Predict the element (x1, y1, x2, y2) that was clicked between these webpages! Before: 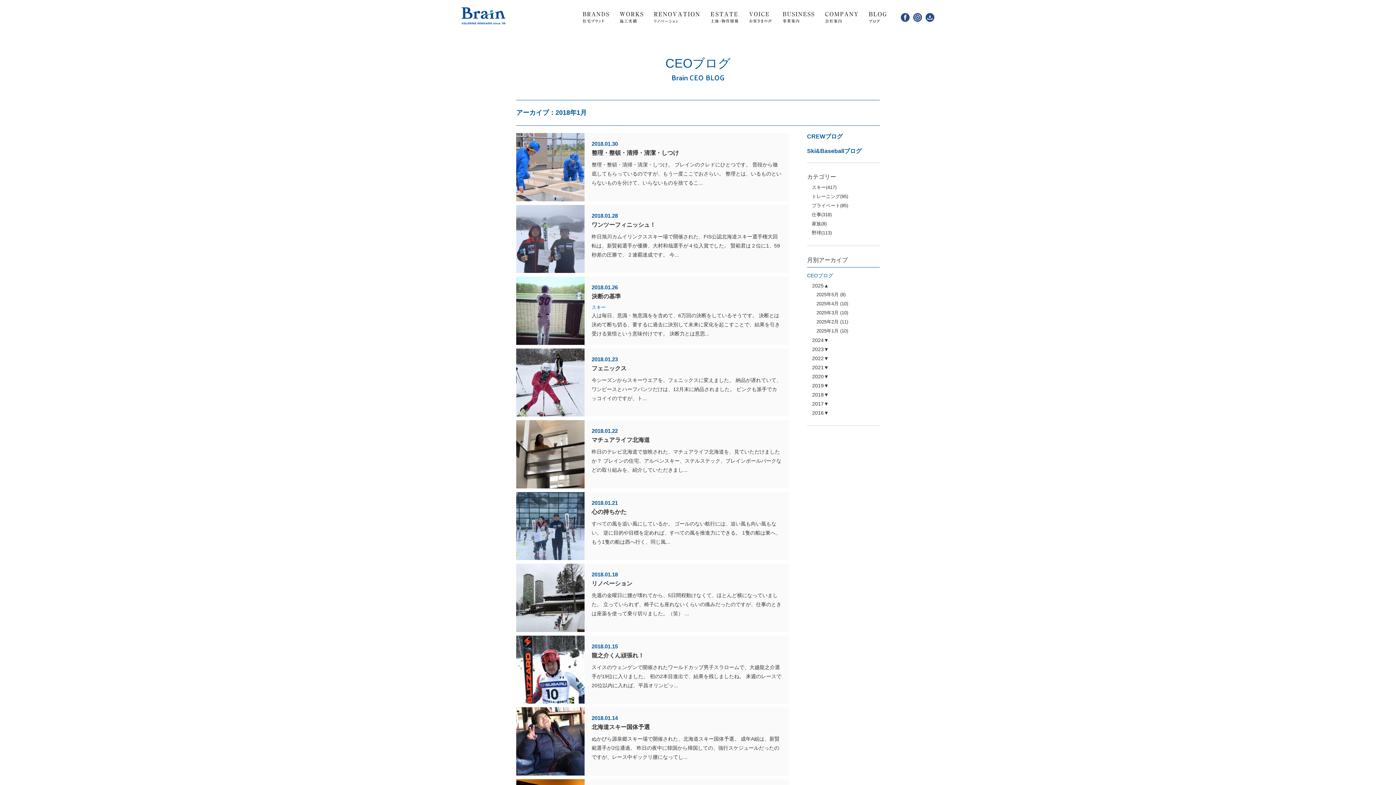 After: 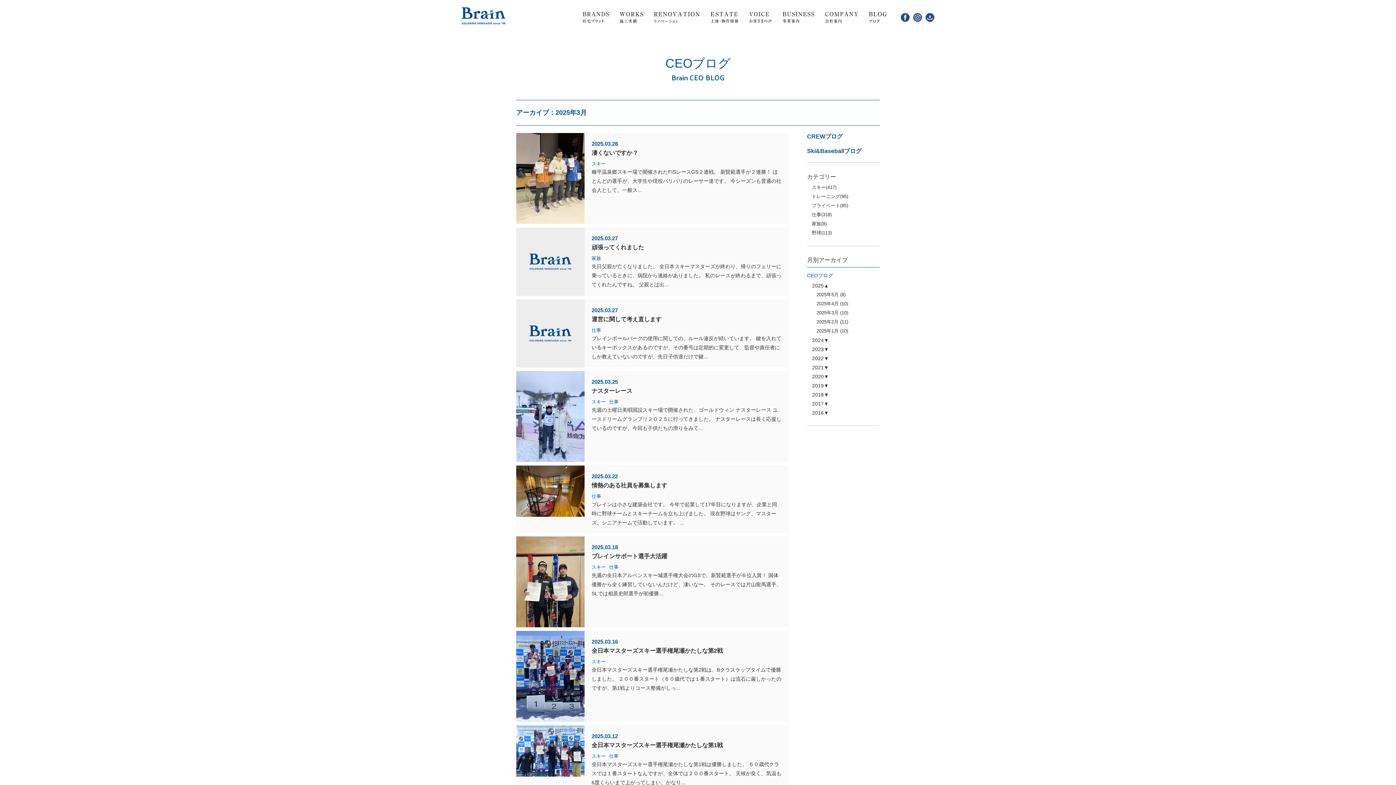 Action: bbox: (807, 310, 838, 315) label: 2025年3月